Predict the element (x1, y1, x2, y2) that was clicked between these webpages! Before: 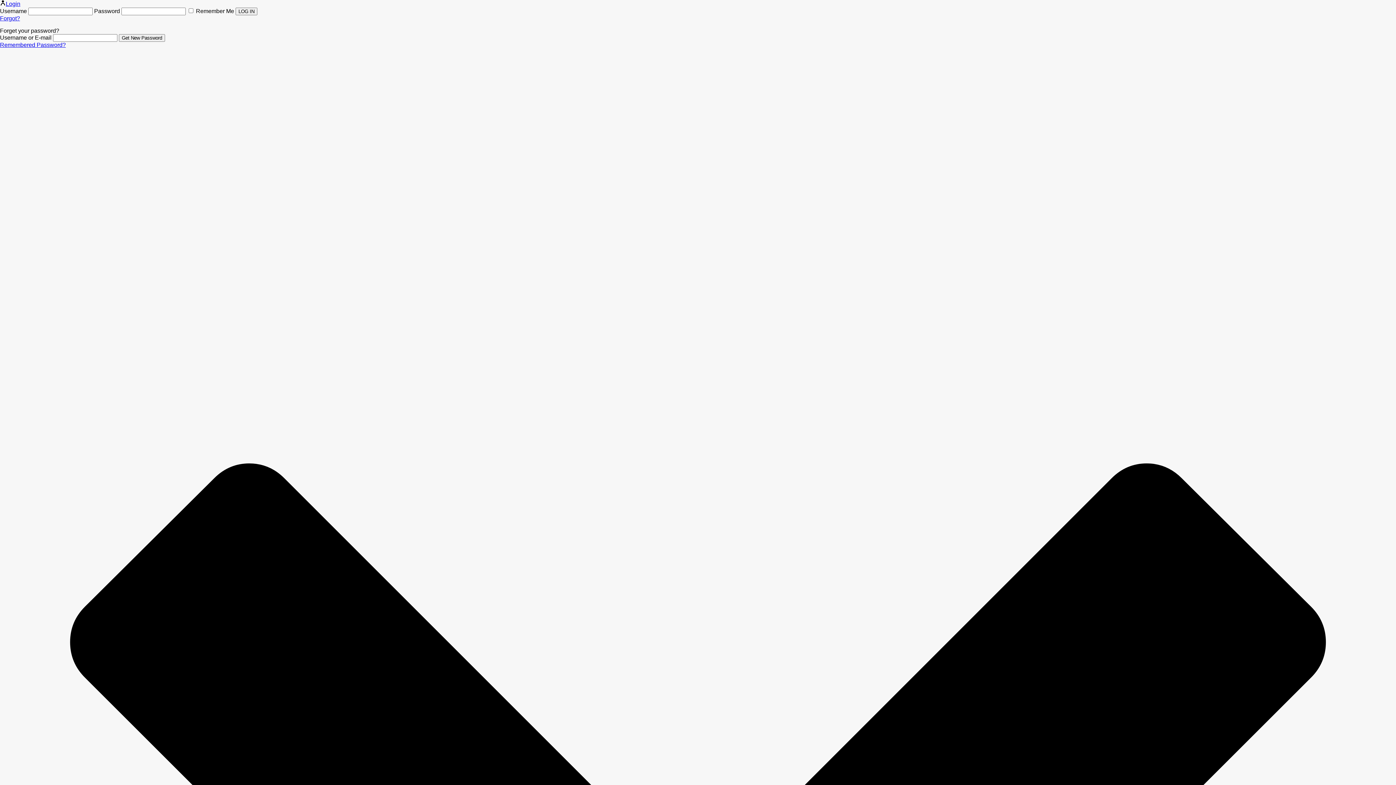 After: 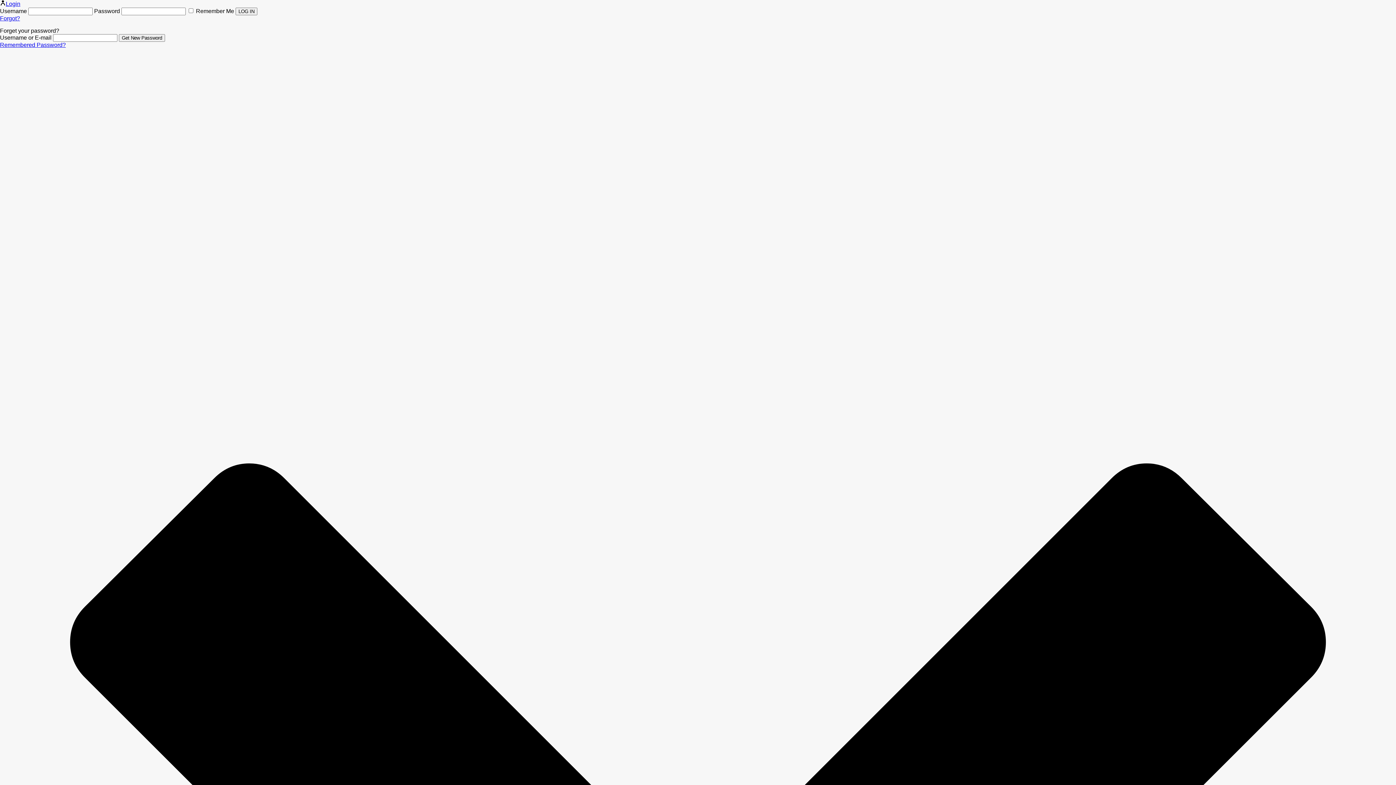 Action: bbox: (0, 0, 20, 6) label: Login